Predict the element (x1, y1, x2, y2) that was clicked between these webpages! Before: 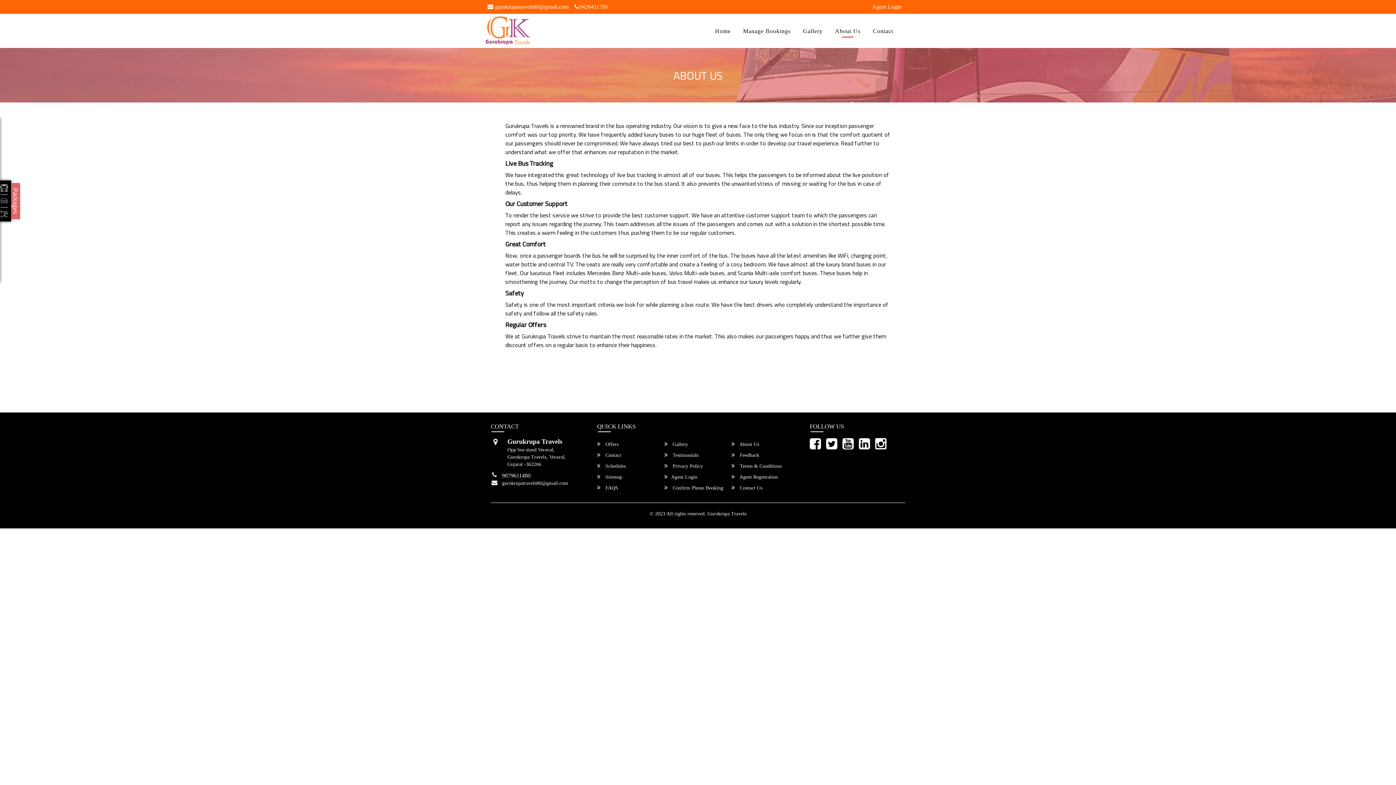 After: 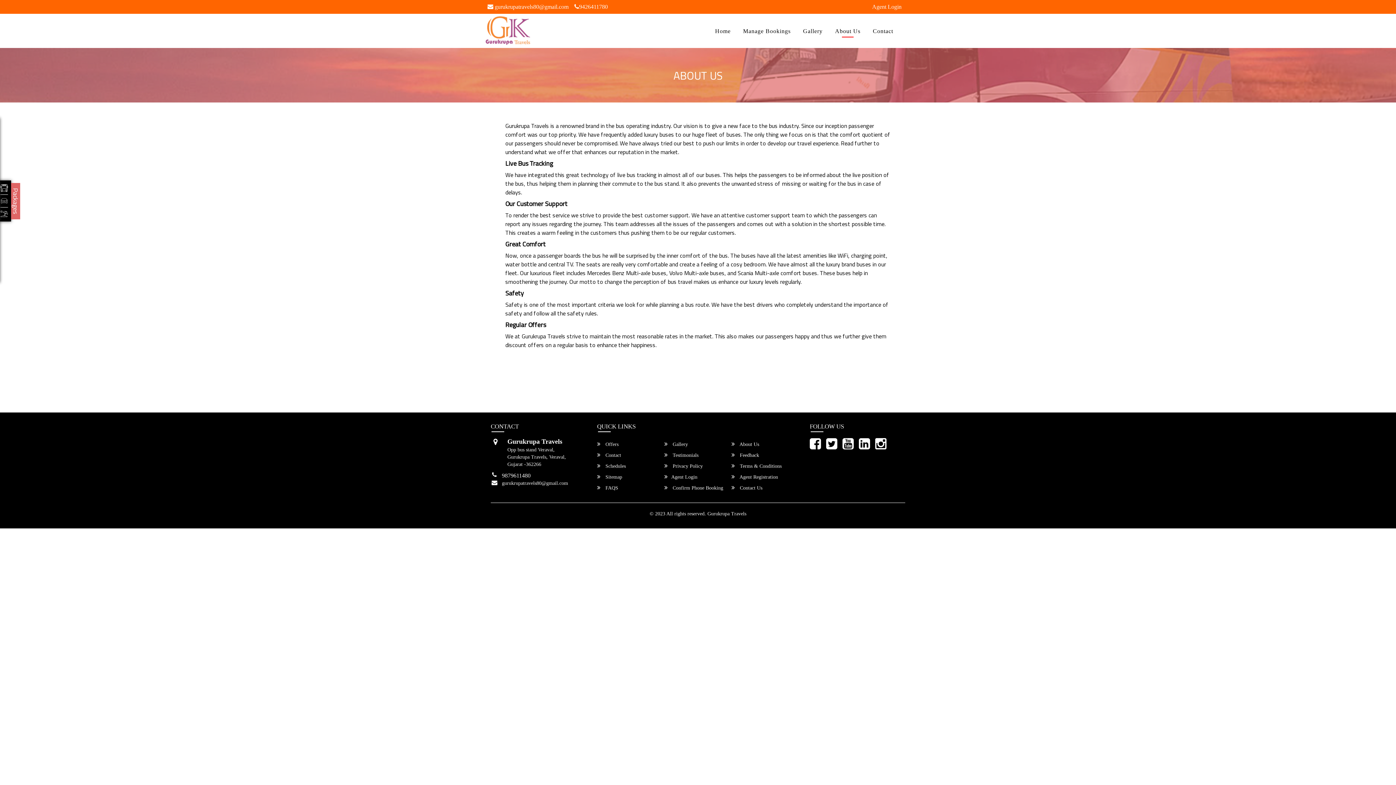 Action: bbox: (842, 444, 857, 449)